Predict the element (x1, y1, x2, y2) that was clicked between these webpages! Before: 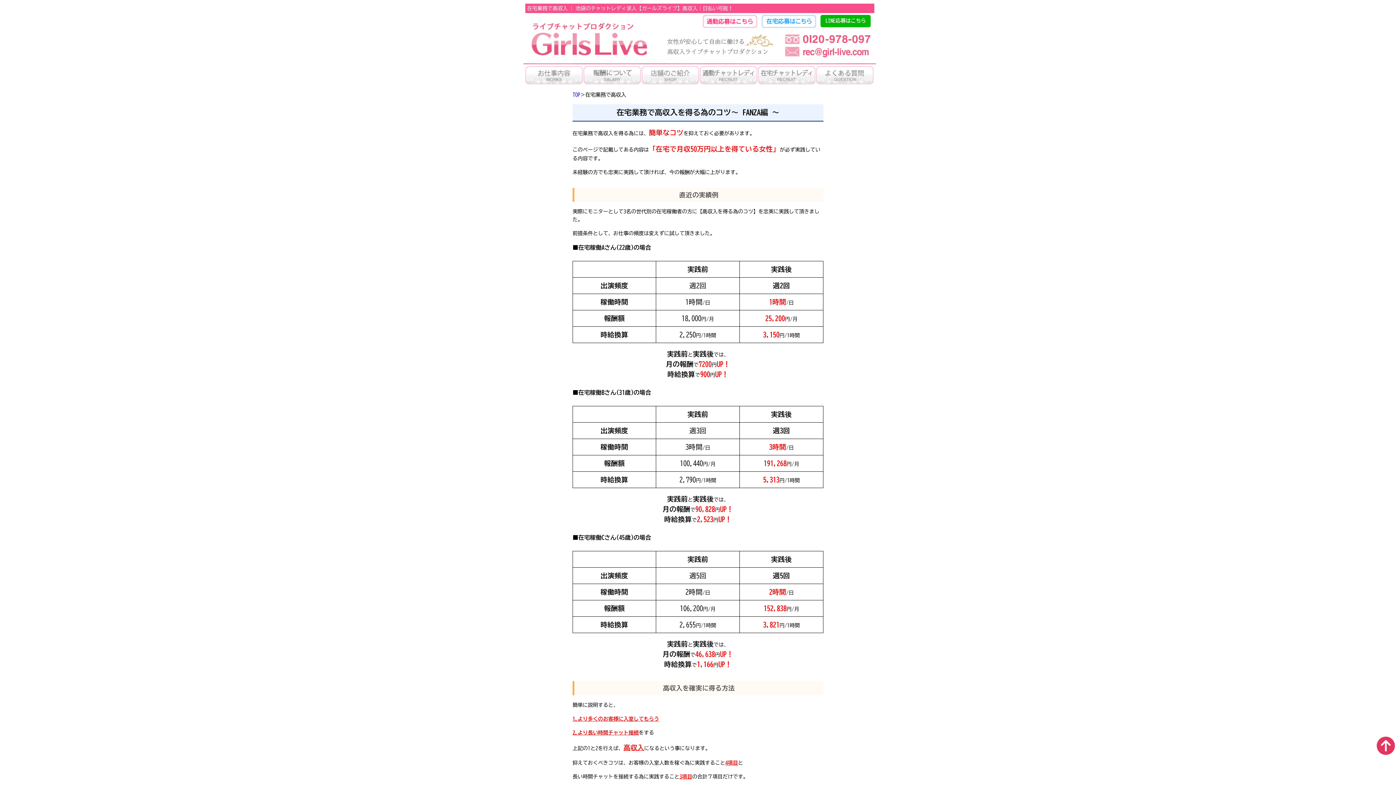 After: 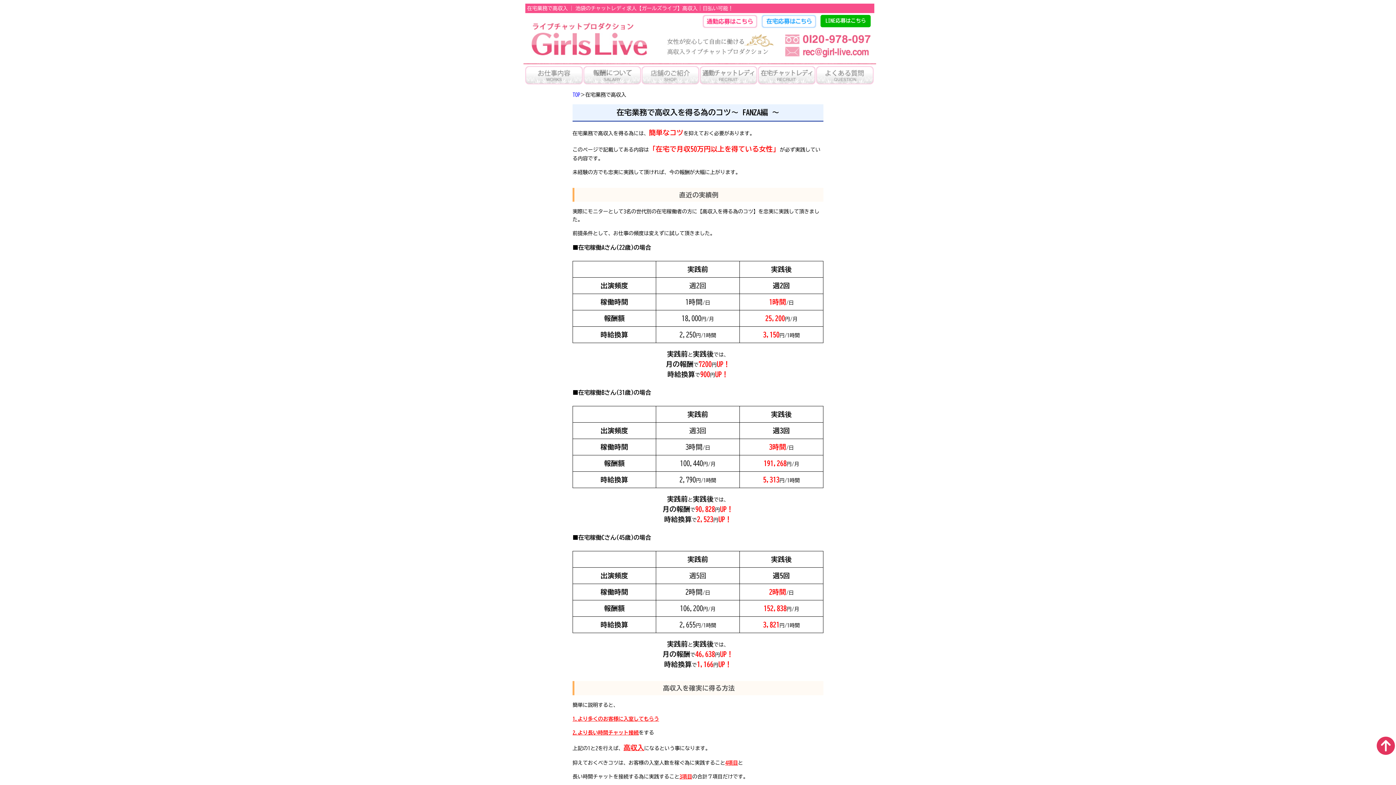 Action: bbox: (1377, 737, 1395, 755)